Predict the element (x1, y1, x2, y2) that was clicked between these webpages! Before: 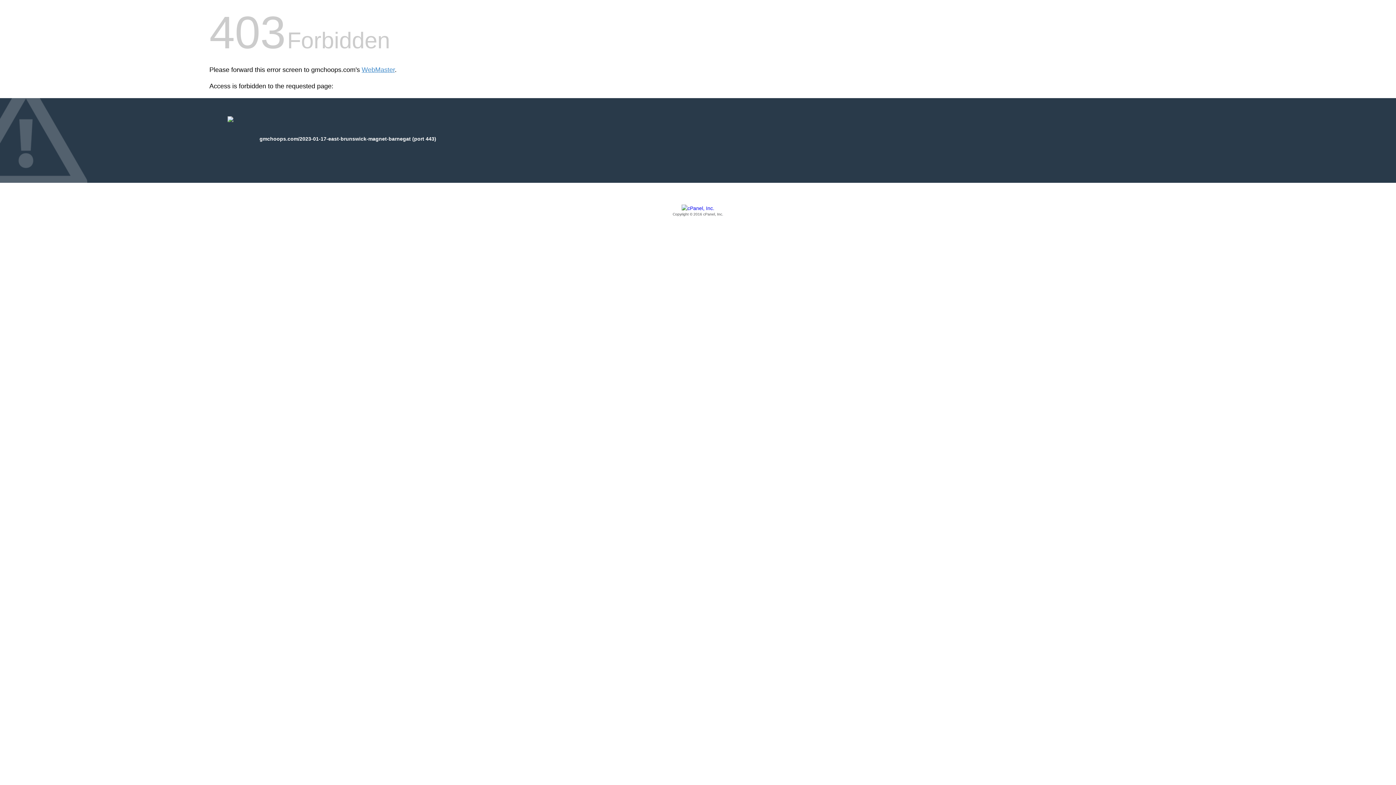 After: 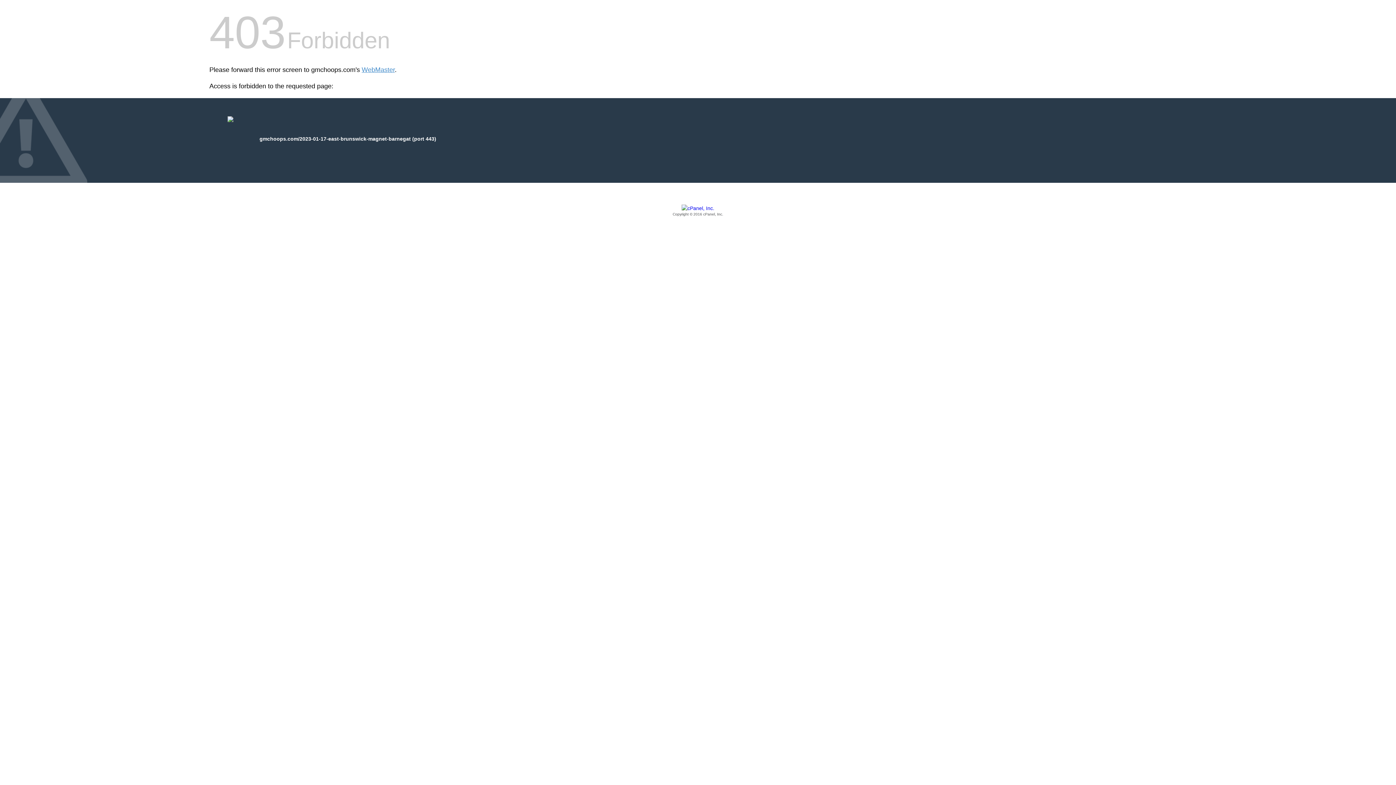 Action: label: Copyright © 2016 cPanel, Inc. bbox: (209, 205, 1186, 217)